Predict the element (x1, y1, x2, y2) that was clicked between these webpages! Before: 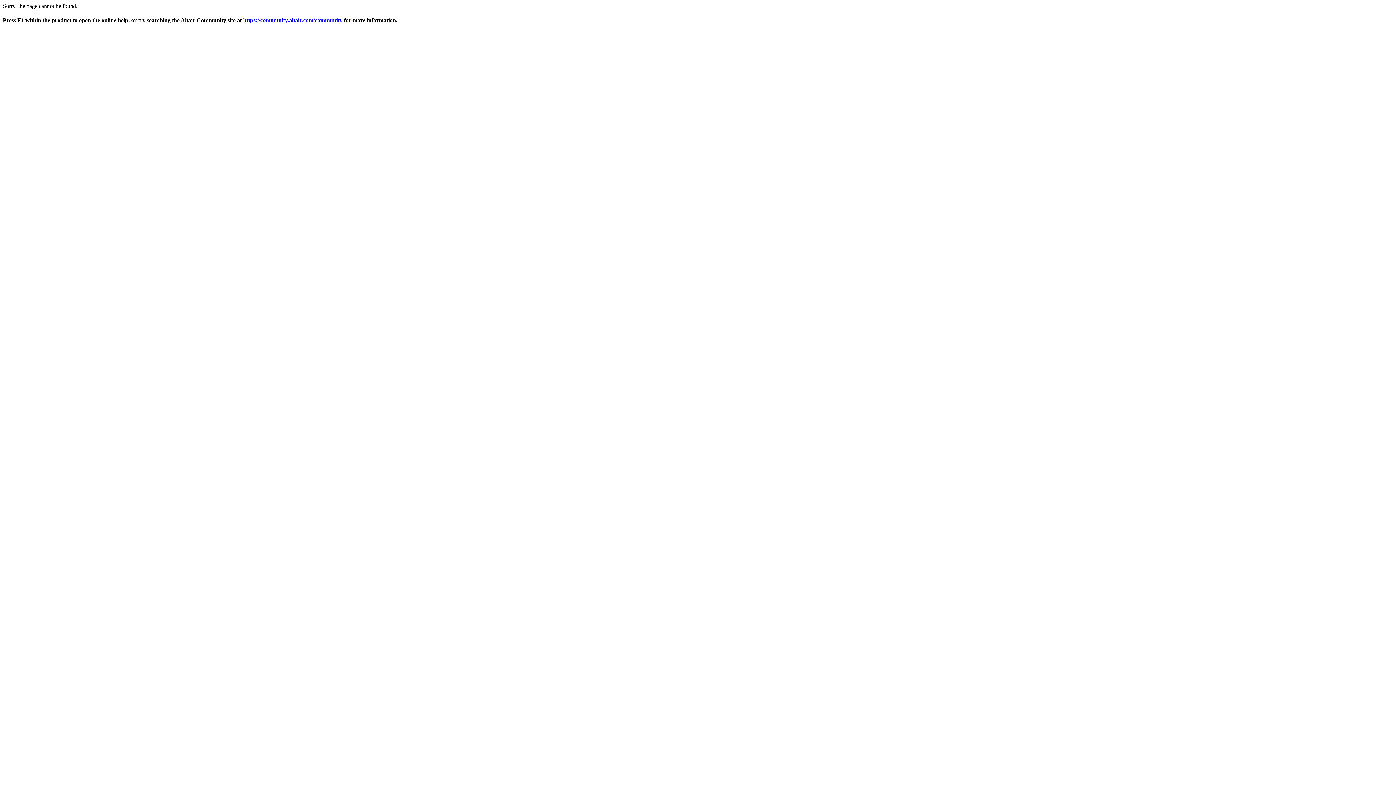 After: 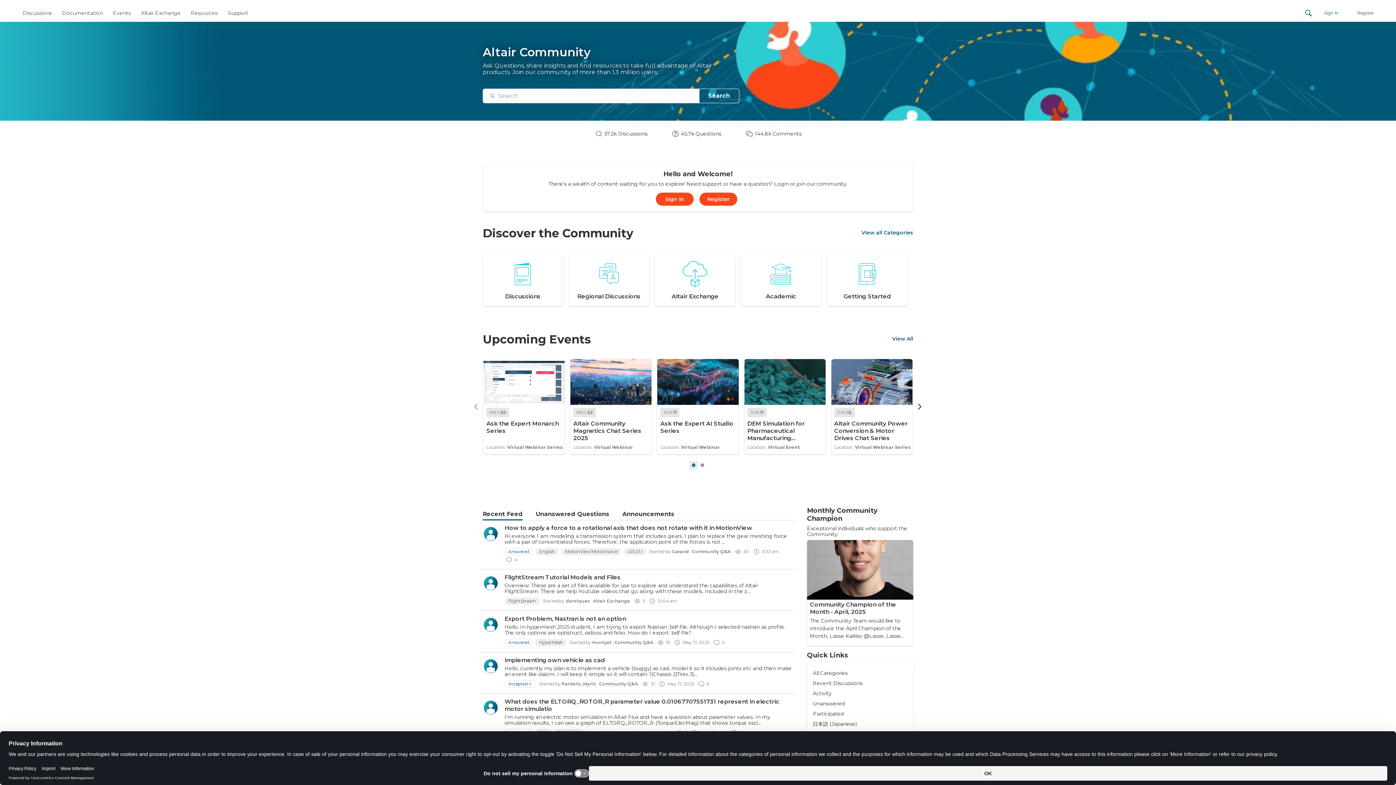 Action: label: https://community.altair.com/community bbox: (243, 17, 342, 23)